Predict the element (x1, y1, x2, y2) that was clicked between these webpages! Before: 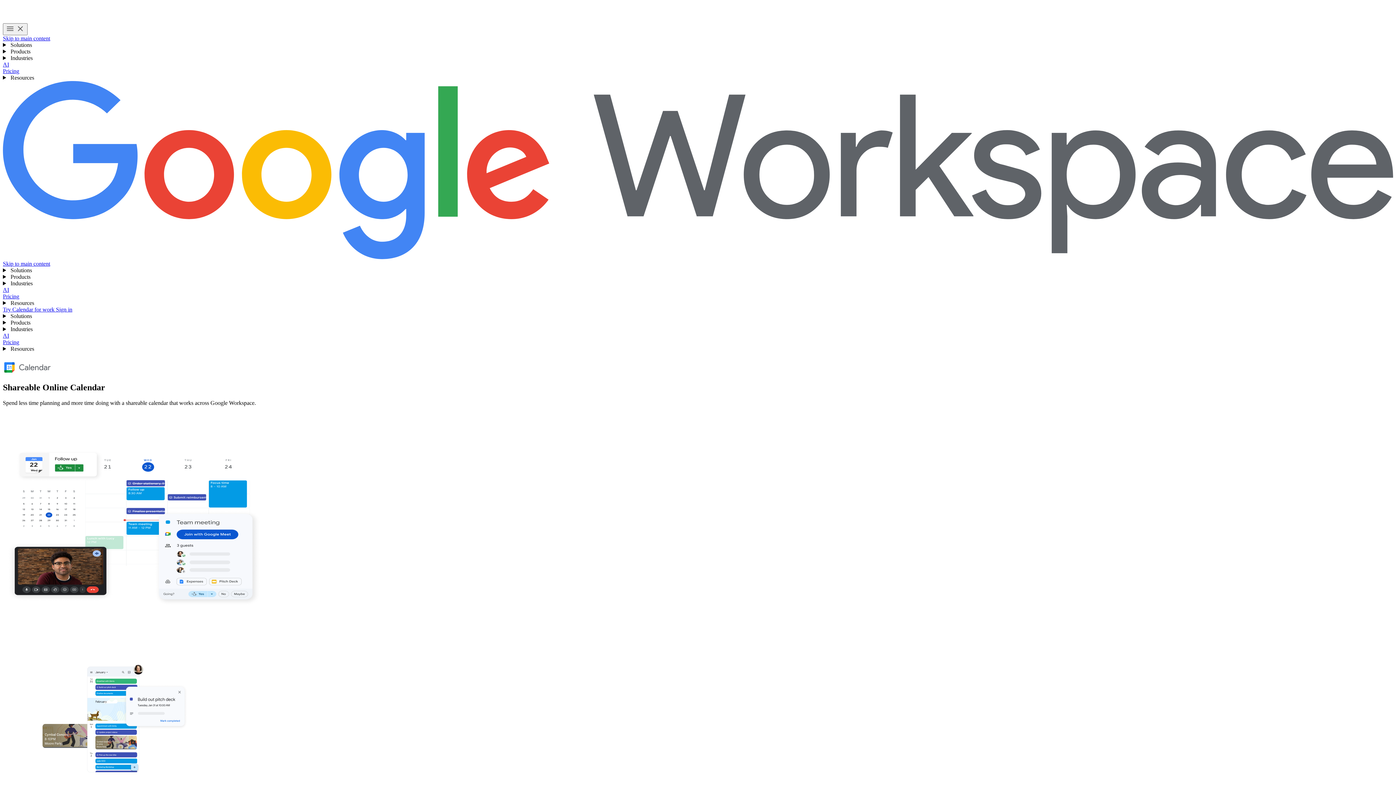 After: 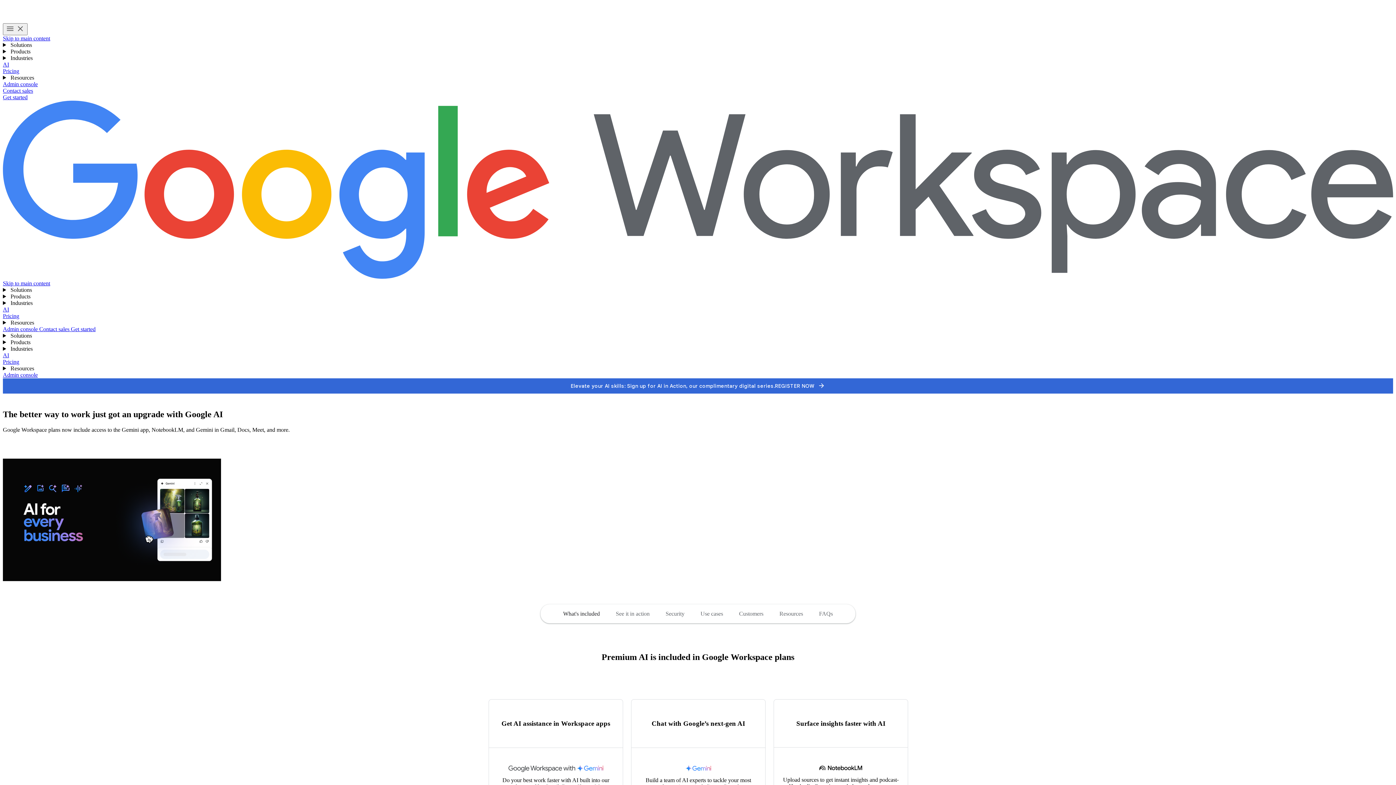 Action: label: AI bbox: (2, 61, 9, 67)